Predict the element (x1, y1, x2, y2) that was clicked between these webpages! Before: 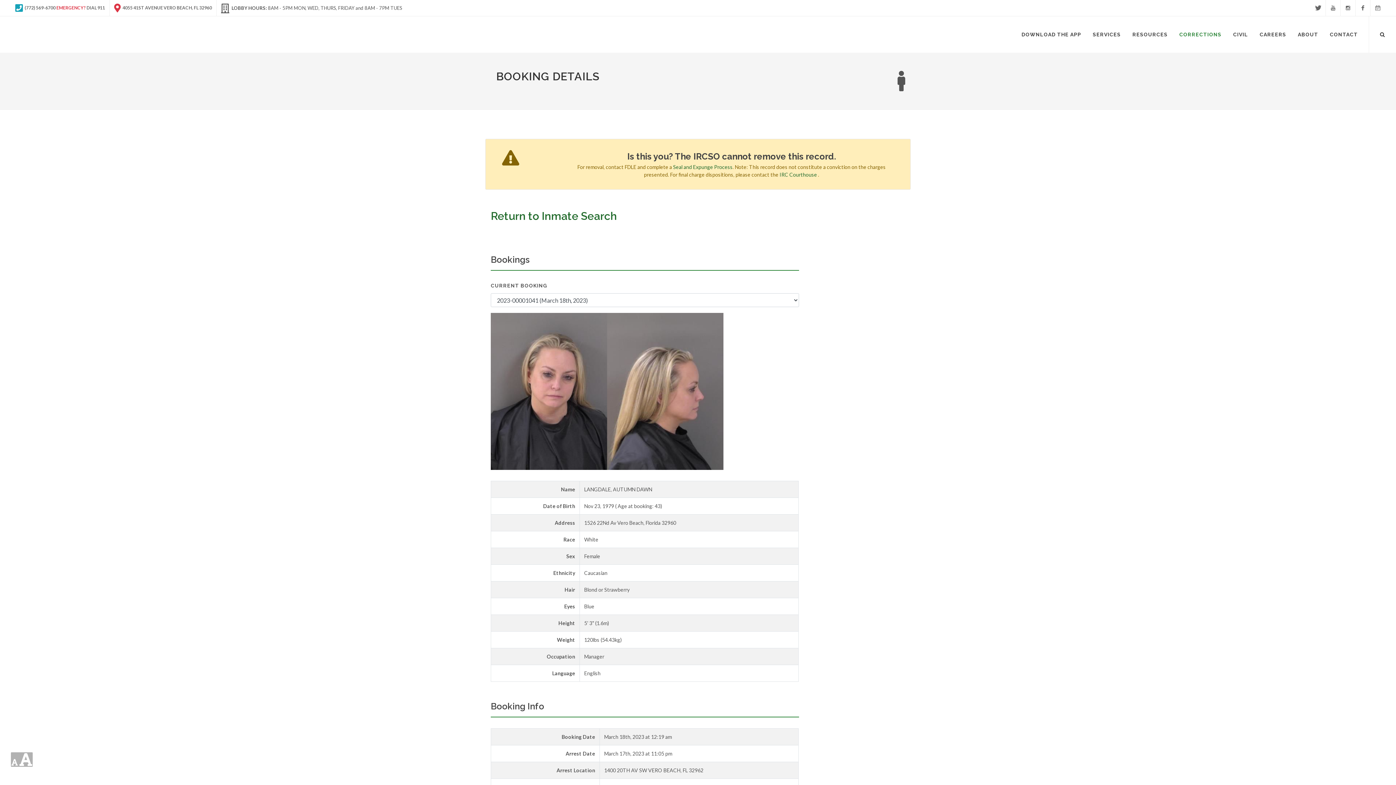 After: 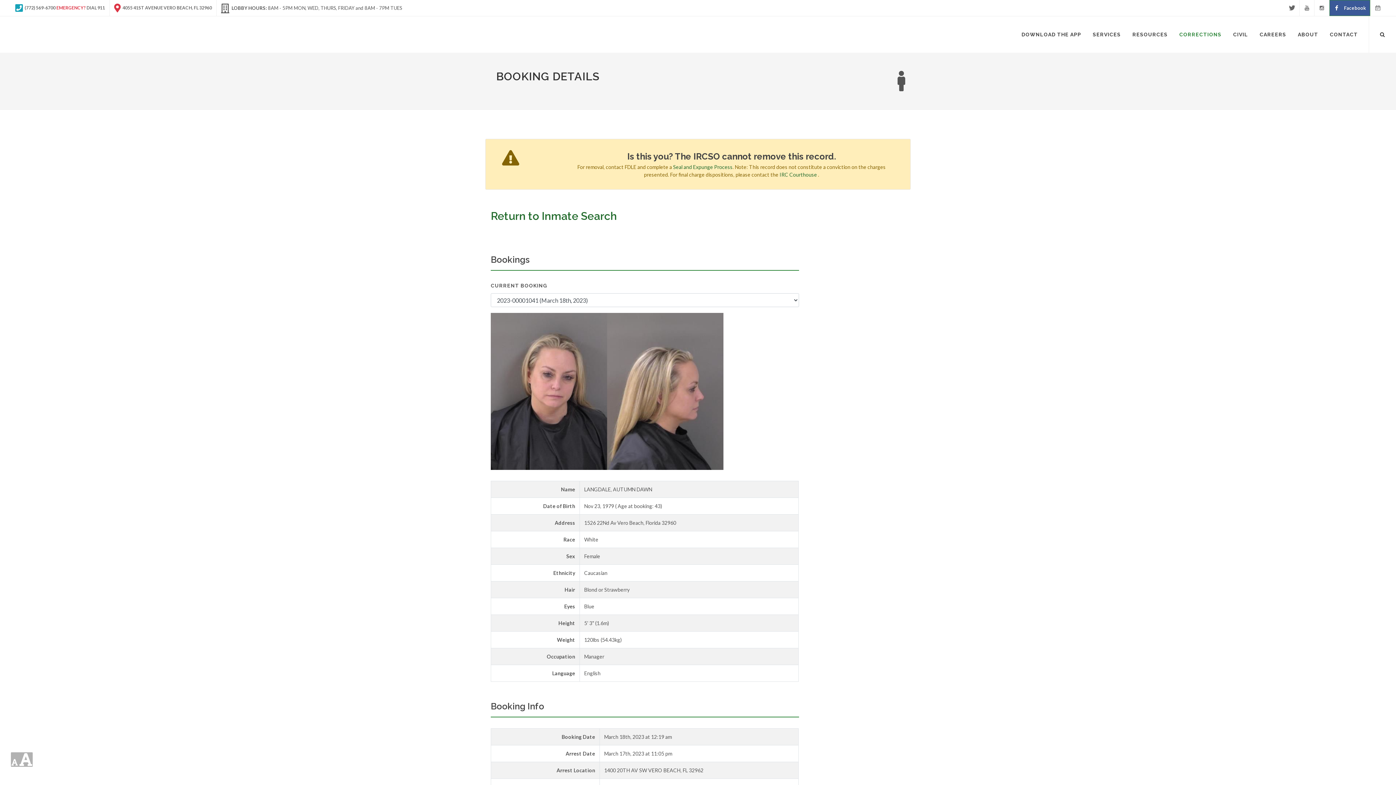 Action: label: Facebook bbox: (1356, 0, 1370, 16)